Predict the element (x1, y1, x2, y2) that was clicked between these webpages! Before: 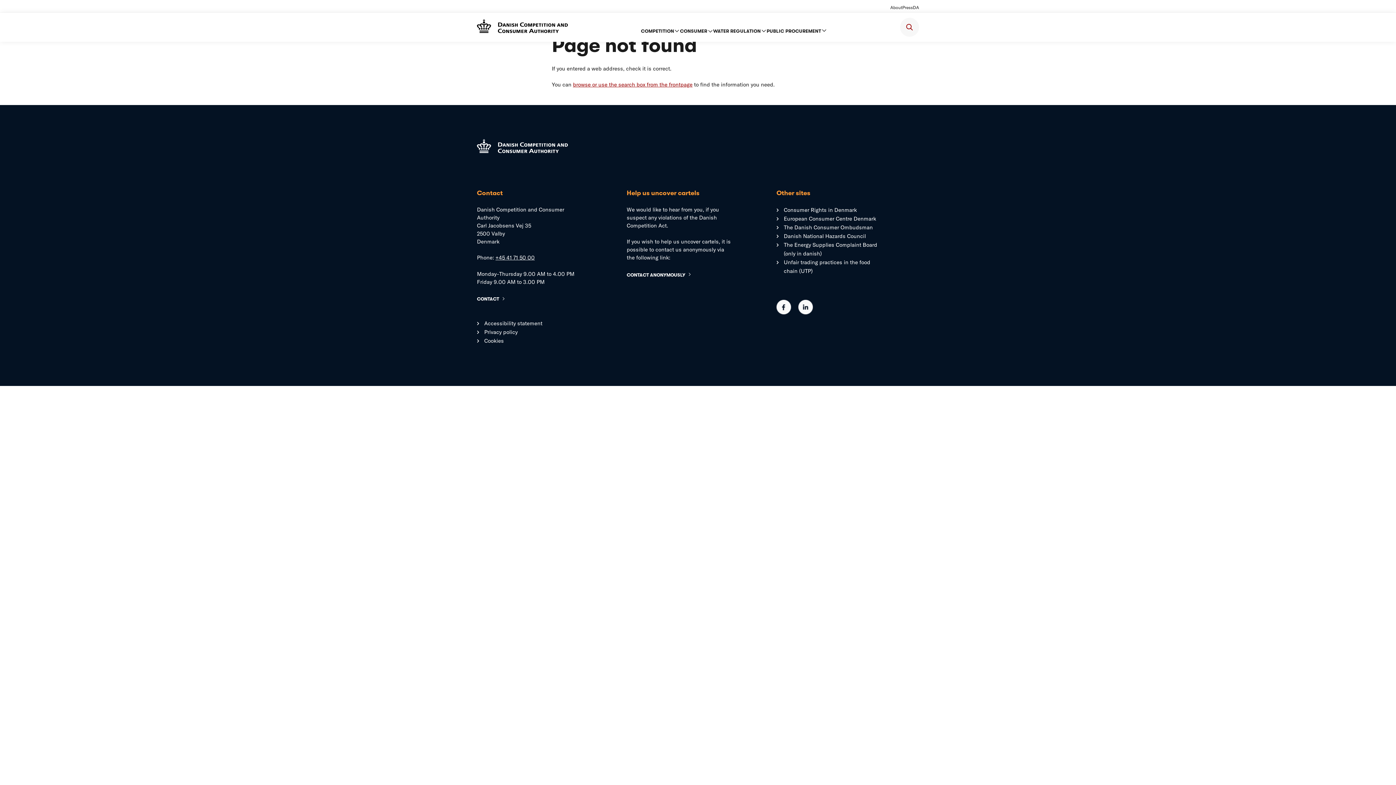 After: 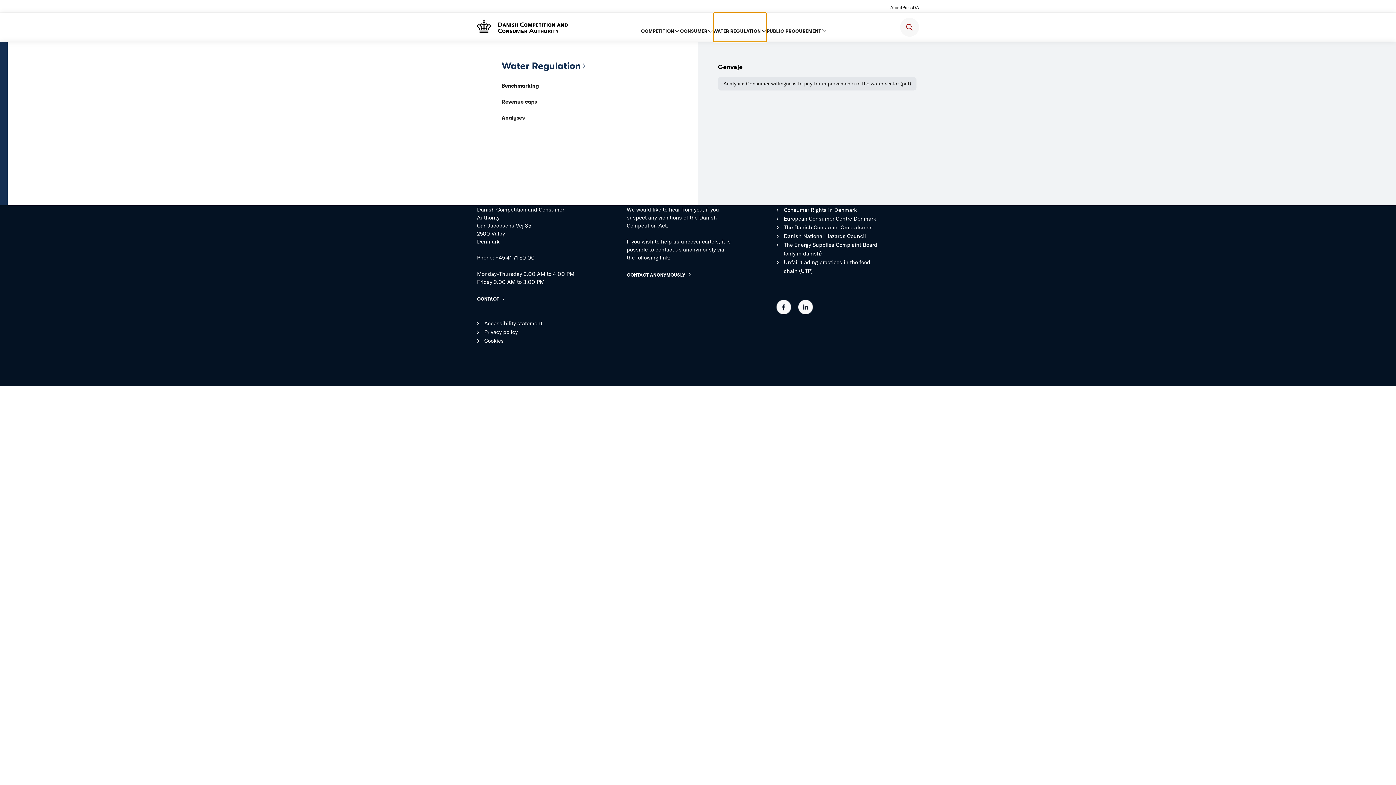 Action: bbox: (713, 12, 766, 41) label: WATER REGULATION